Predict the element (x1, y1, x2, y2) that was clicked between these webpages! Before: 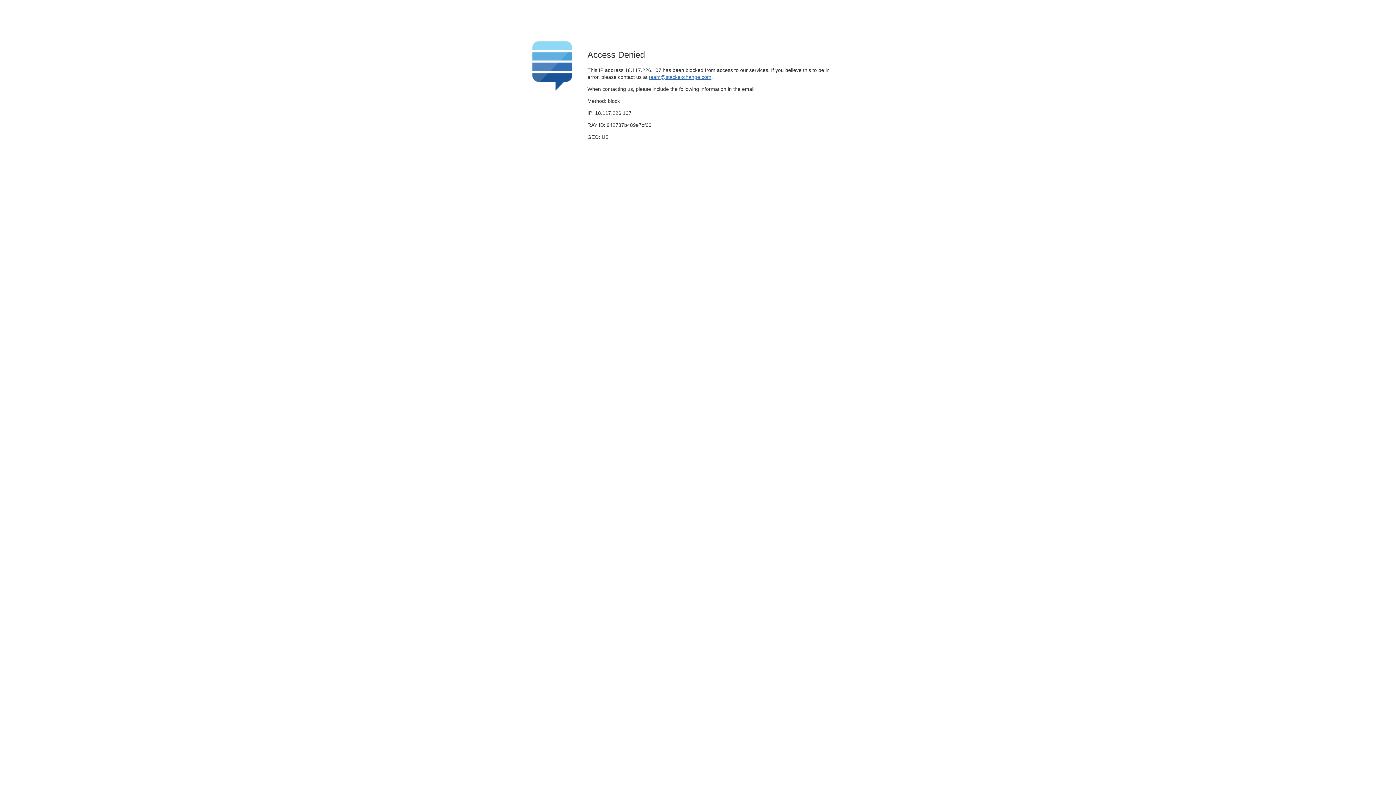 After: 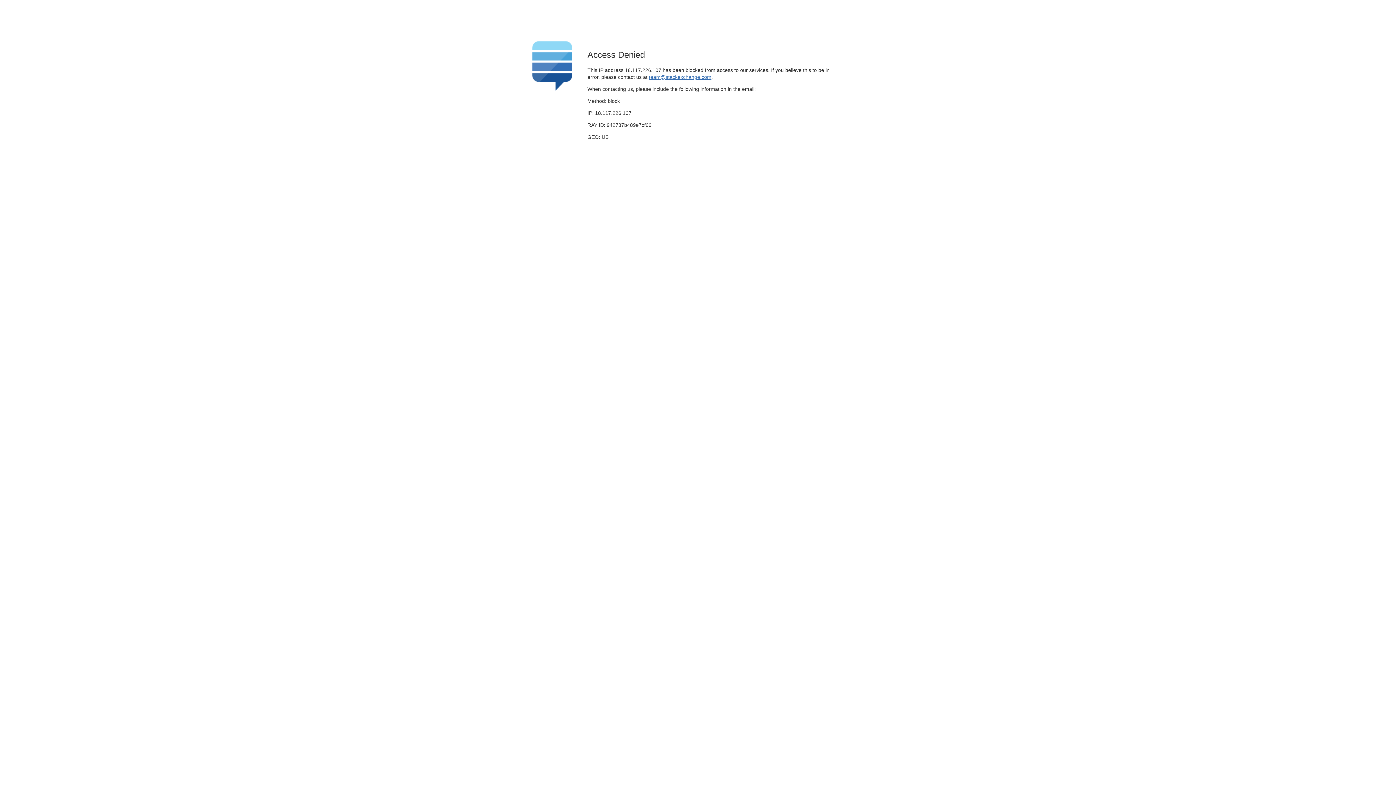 Action: bbox: (649, 74, 711, 79) label: team@stackexchange.com